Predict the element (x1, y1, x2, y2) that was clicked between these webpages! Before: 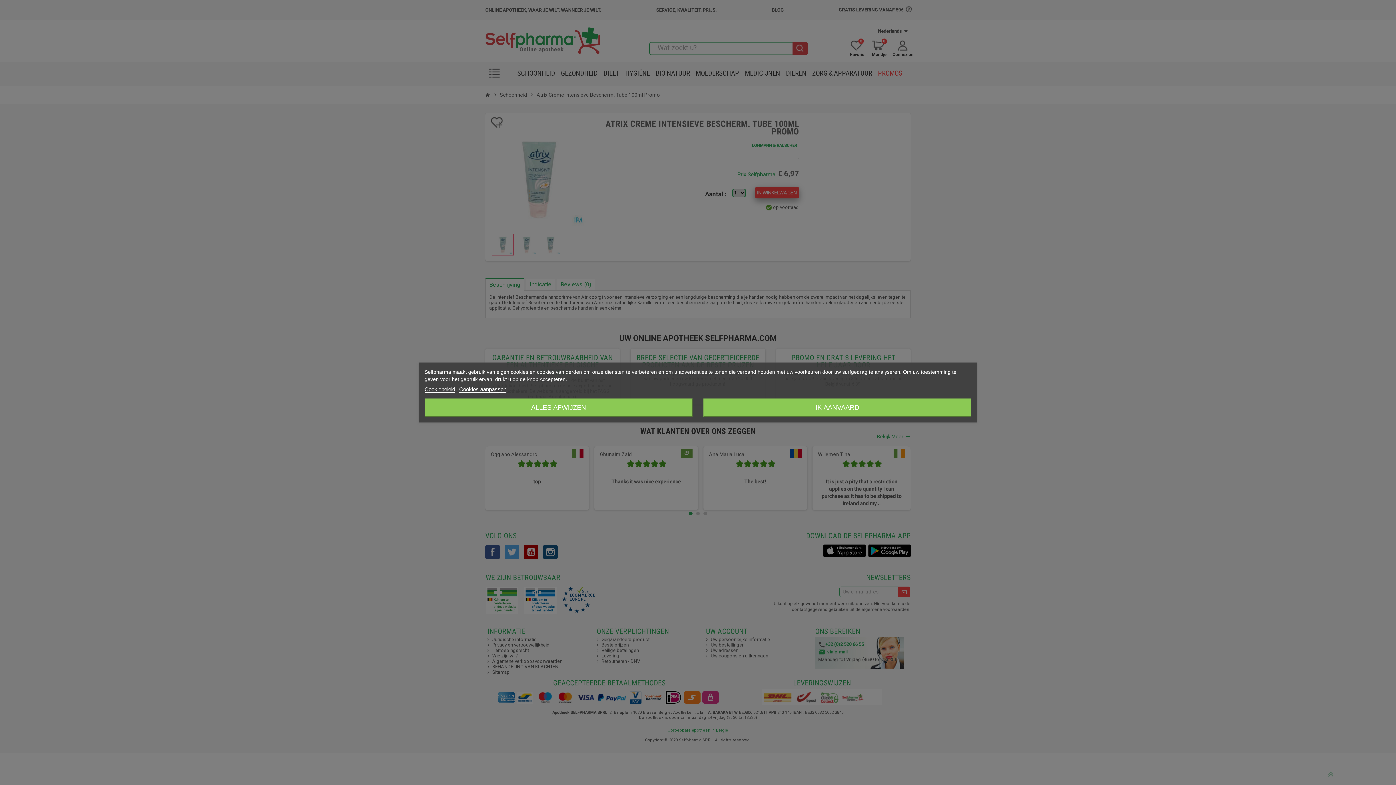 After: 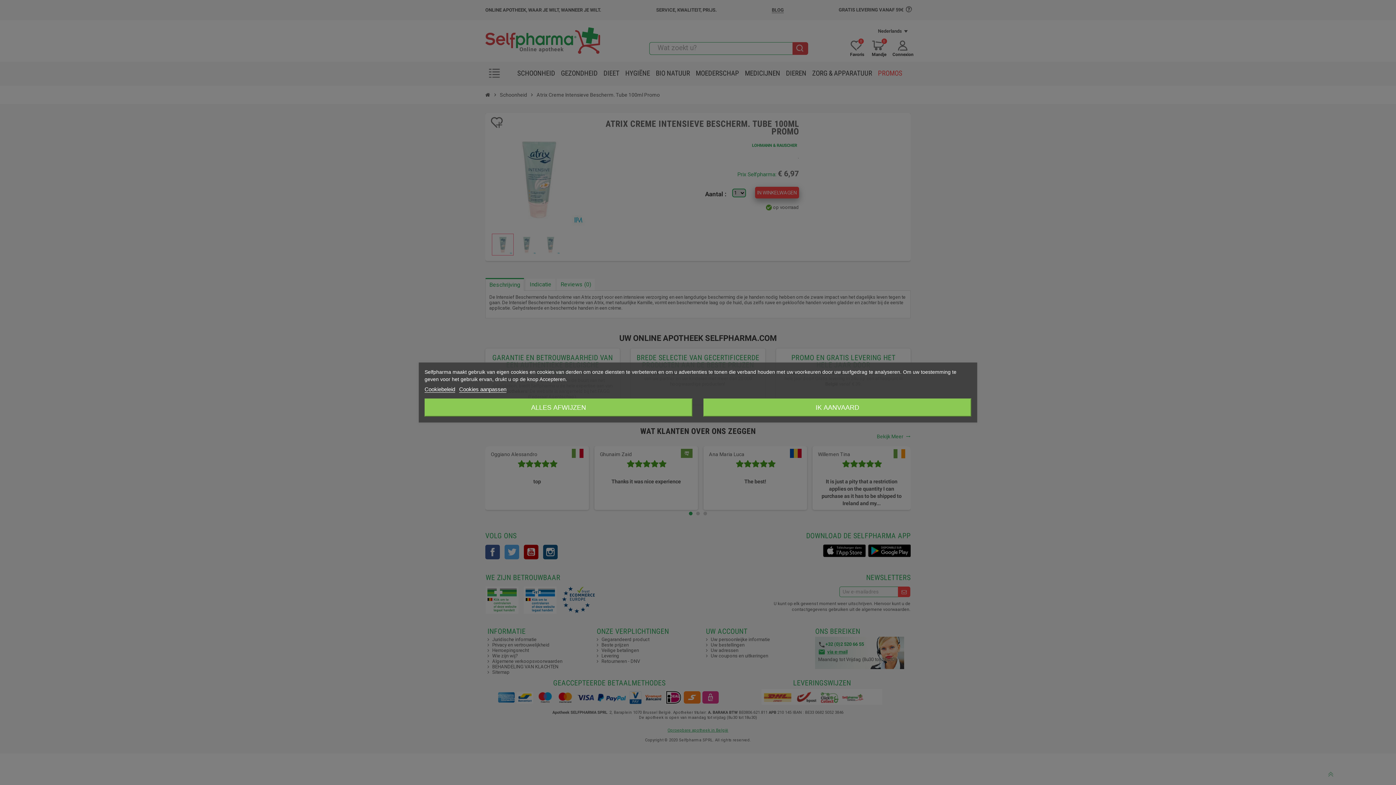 Action: bbox: (424, 386, 455, 392) label: Cookiebeleid